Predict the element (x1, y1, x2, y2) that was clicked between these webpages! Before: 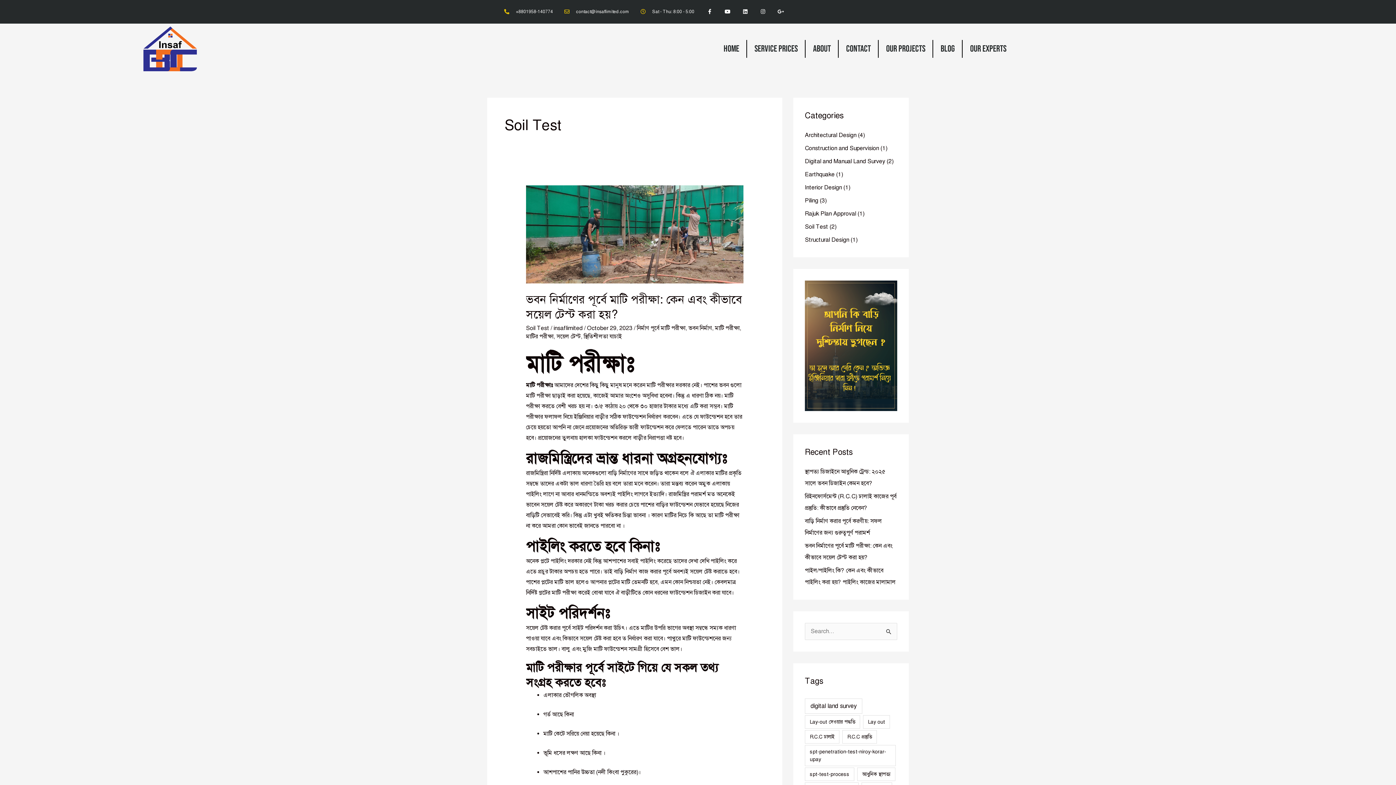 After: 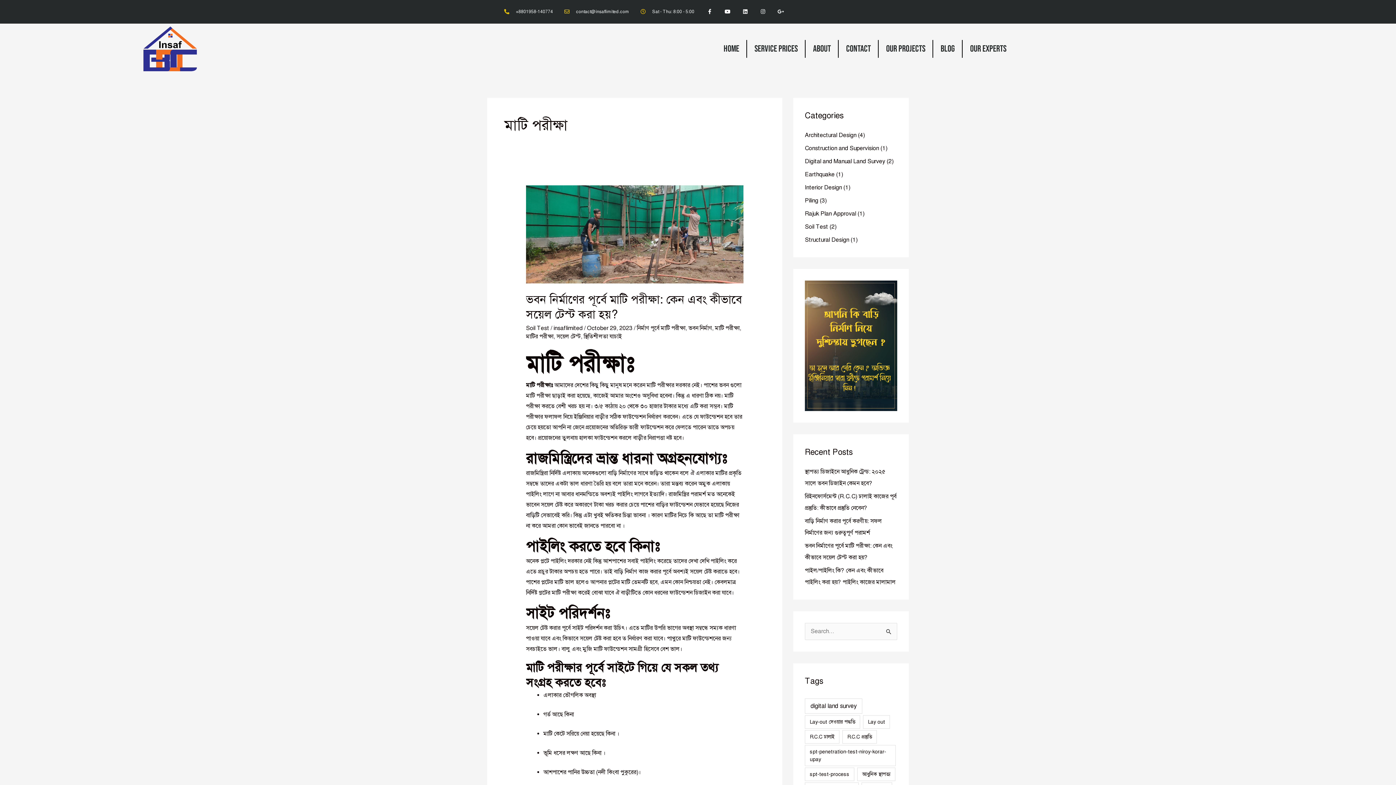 Action: label: মাটি পরীক্ষা bbox: (715, 324, 739, 332)